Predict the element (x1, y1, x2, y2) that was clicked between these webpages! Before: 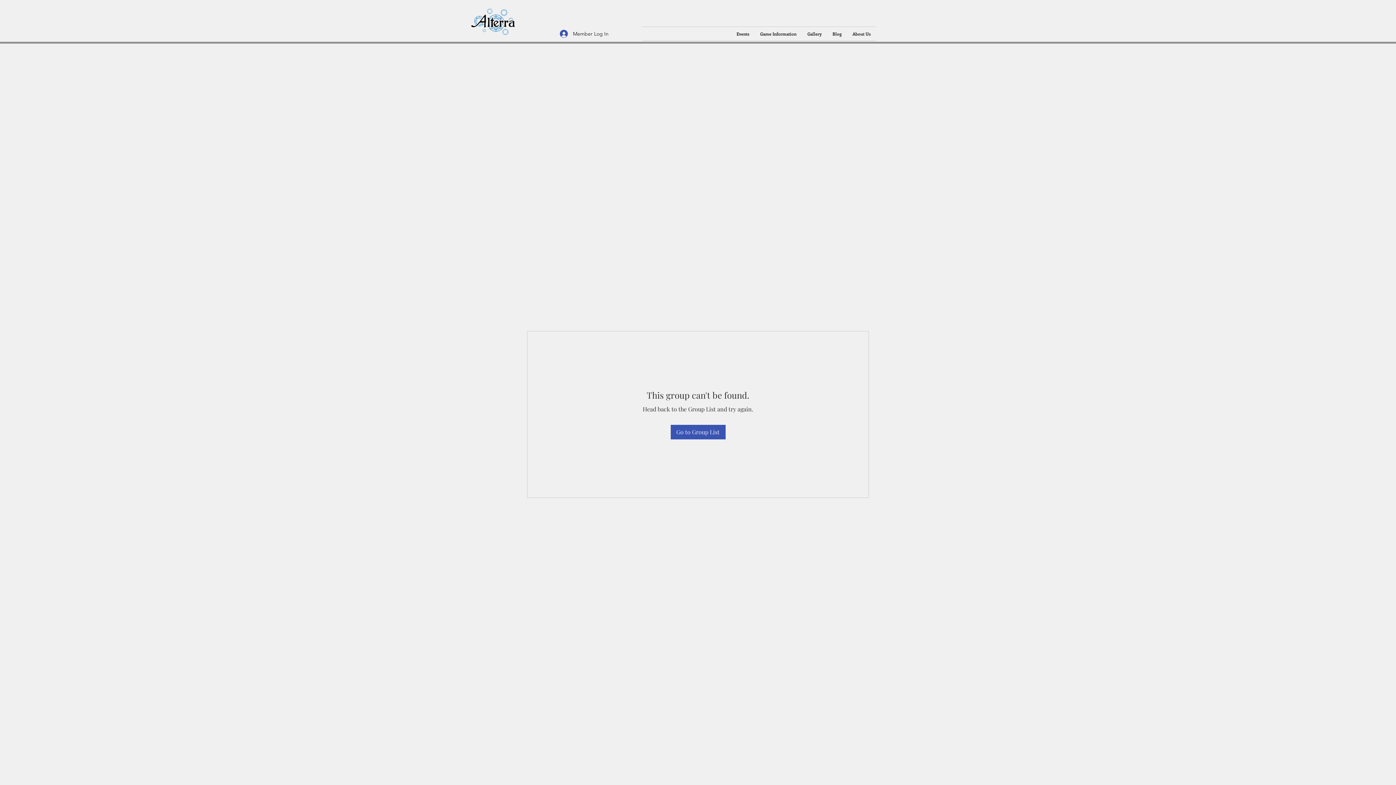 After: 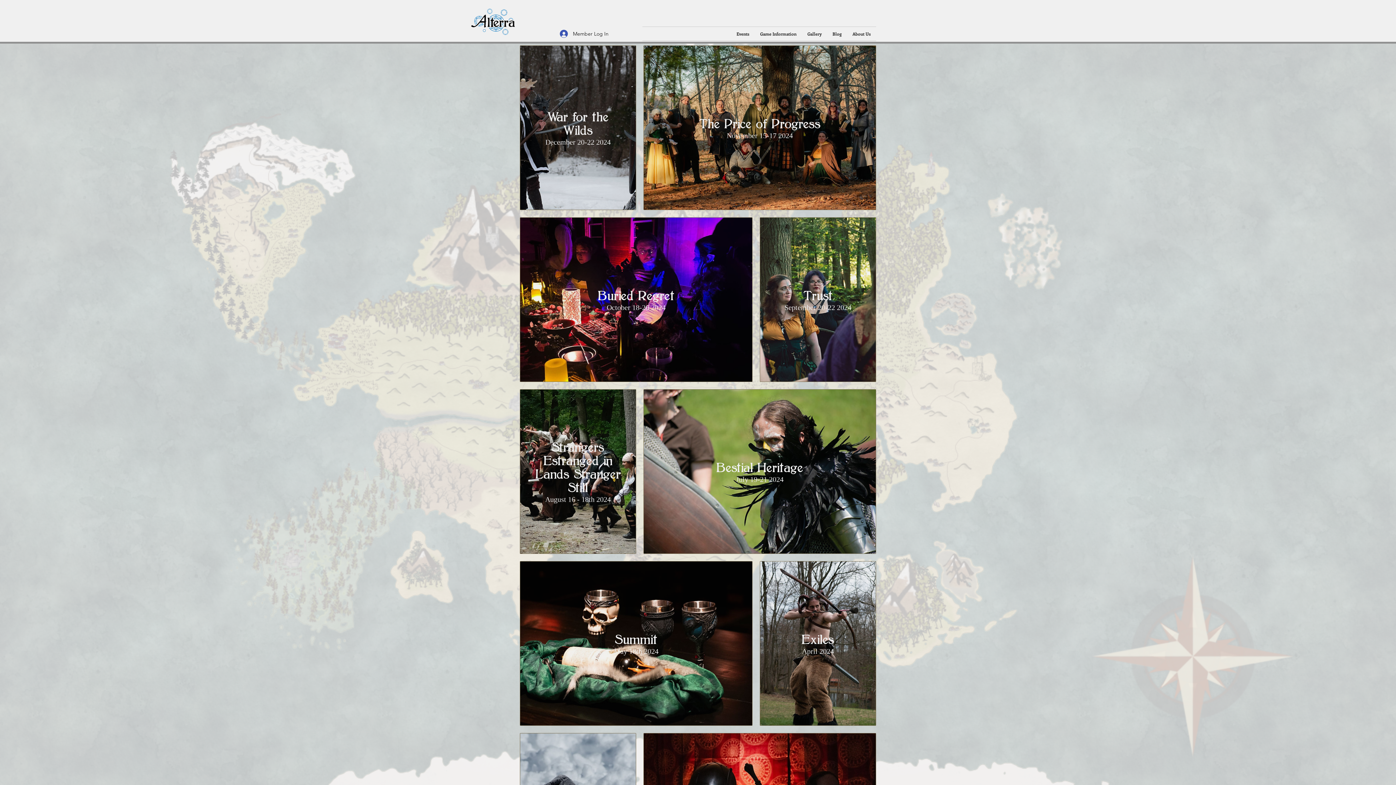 Action: bbox: (802, 26, 827, 40) label: Gallery